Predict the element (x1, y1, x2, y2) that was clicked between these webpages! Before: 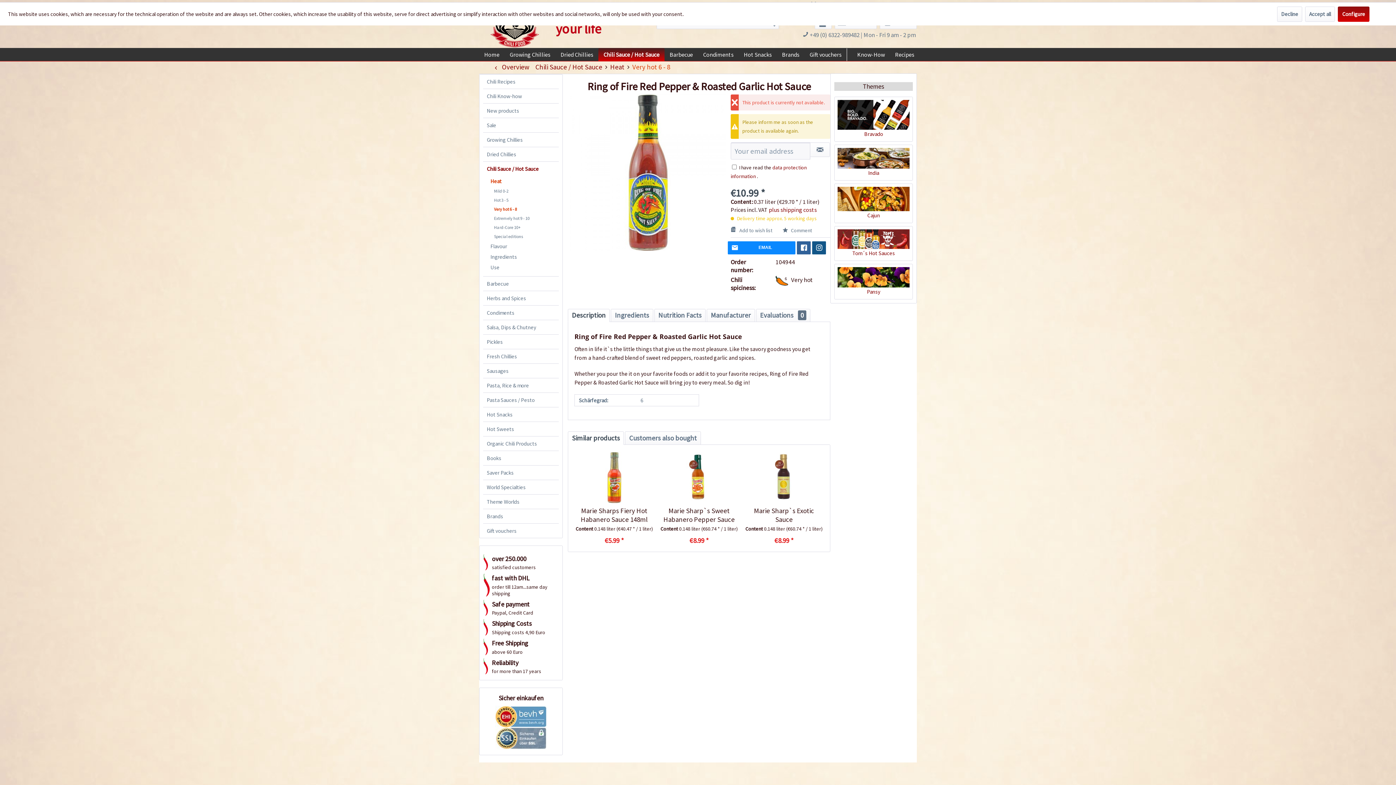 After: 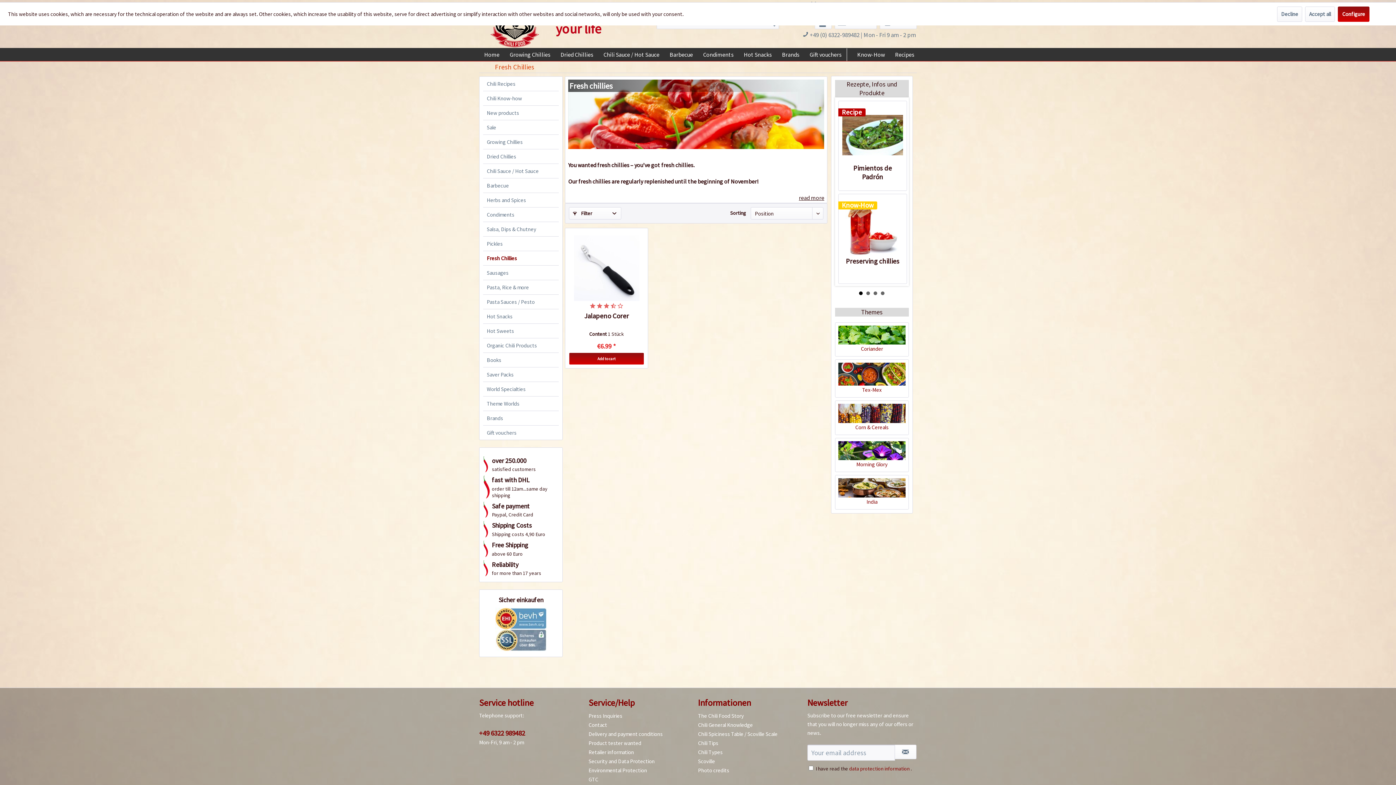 Action: label: Fresh Chillies bbox: (483, 349, 558, 363)